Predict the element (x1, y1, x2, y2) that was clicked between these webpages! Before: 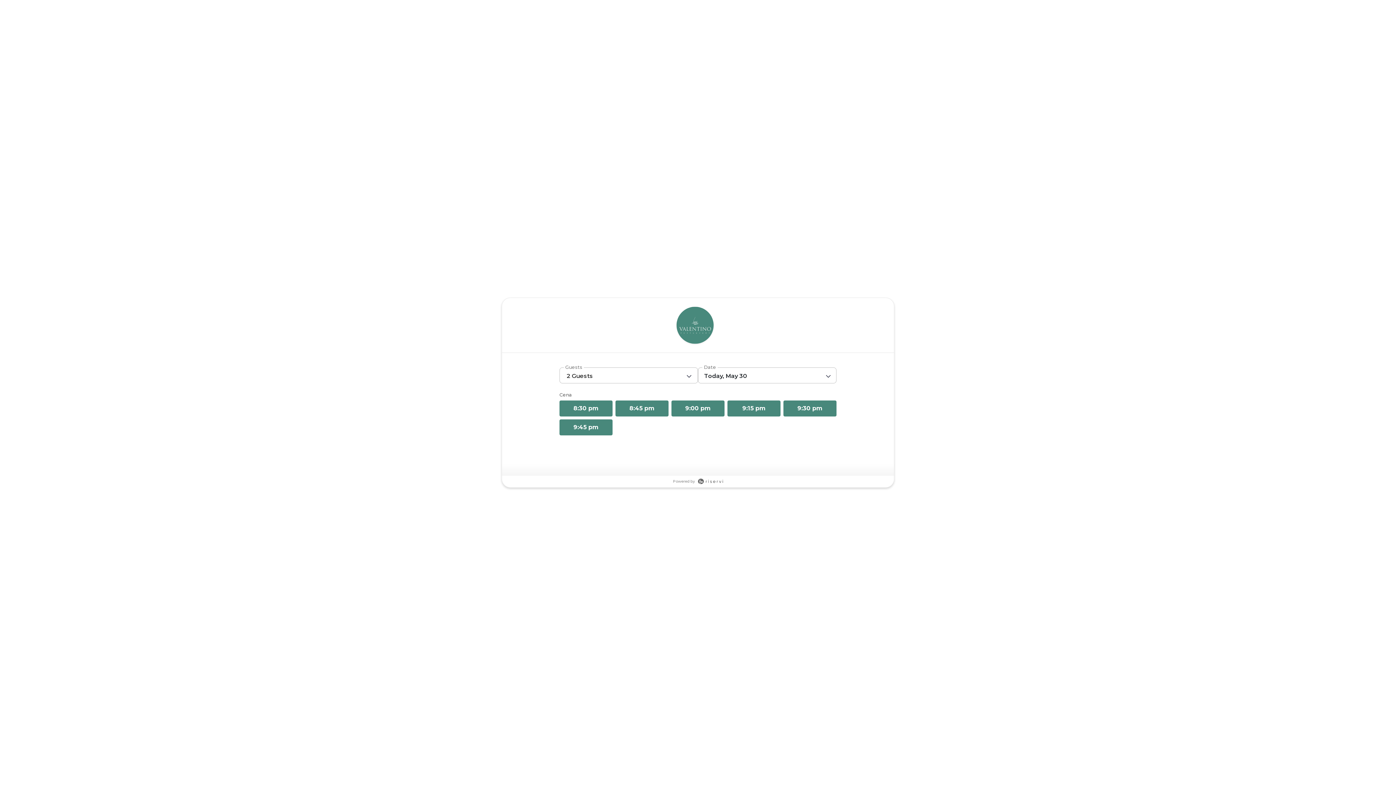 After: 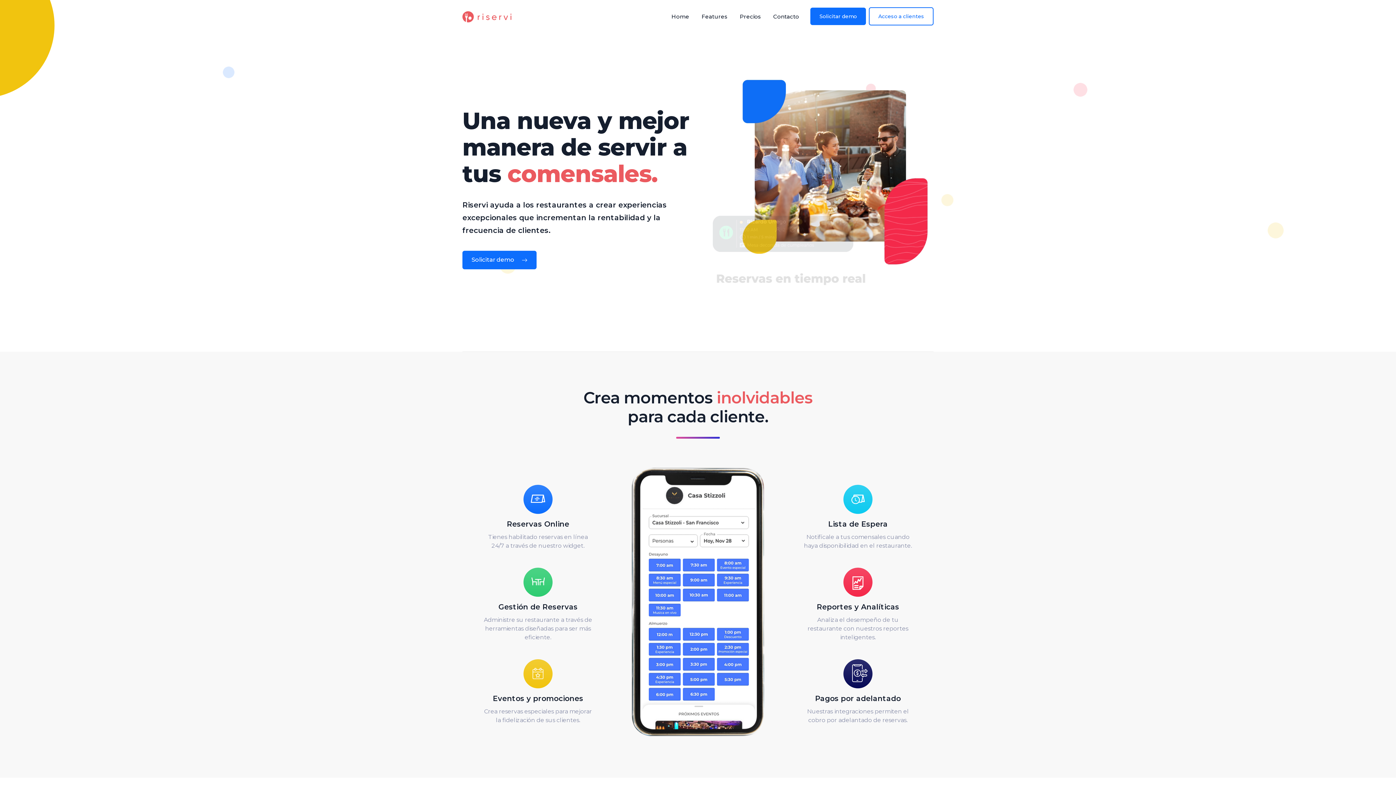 Action: label: Powered by bbox: (673, 478, 723, 484)